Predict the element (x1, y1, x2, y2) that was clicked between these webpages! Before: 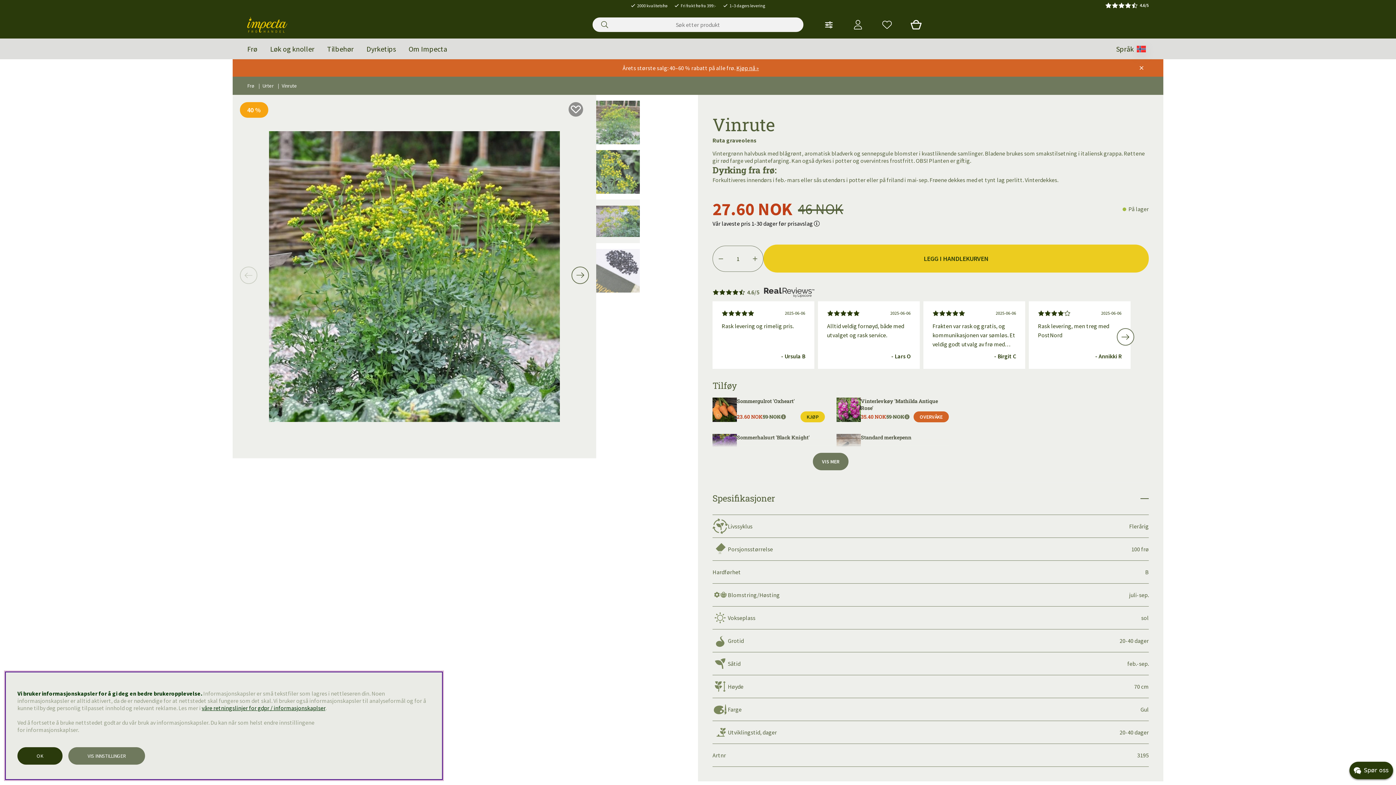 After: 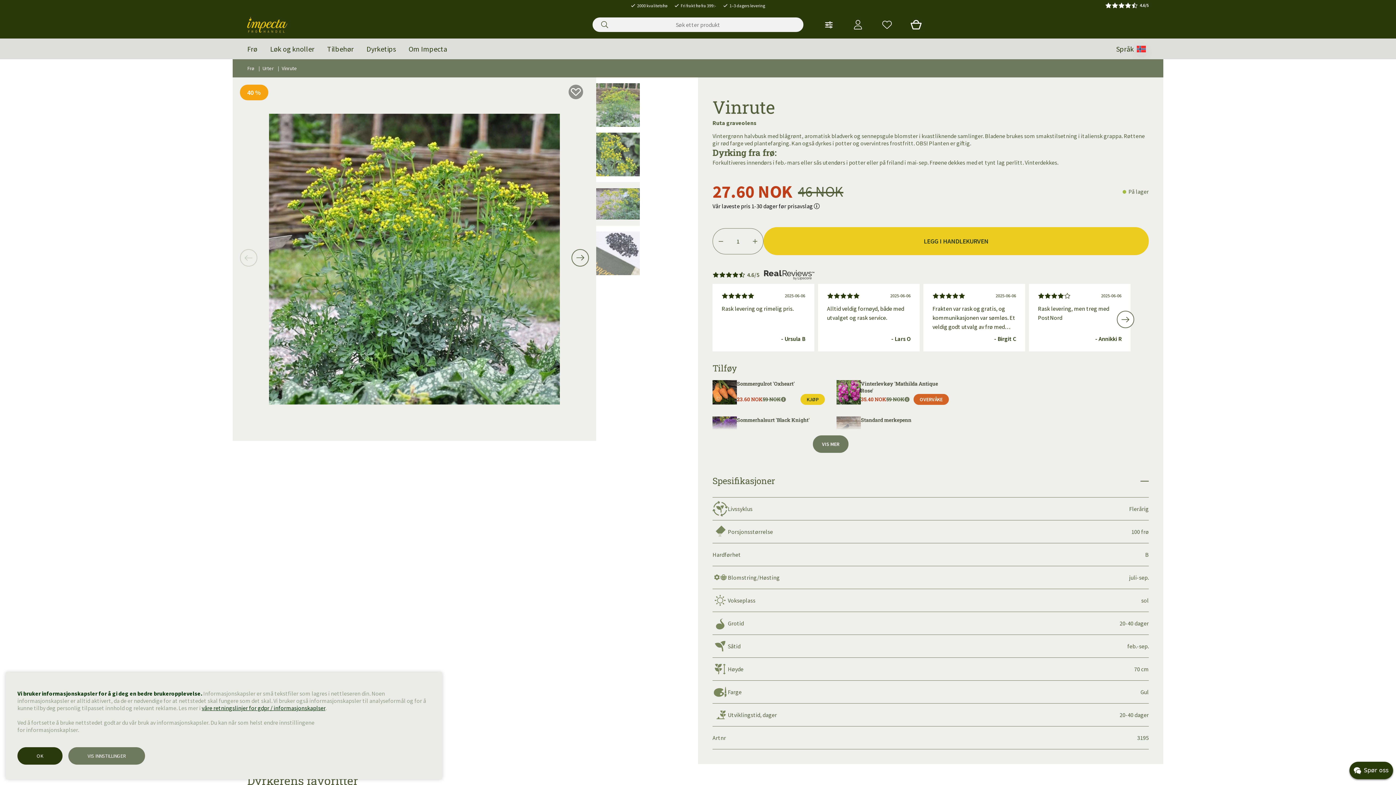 Action: label: Lukk popup bbox: (1134, 60, 1149, 75)